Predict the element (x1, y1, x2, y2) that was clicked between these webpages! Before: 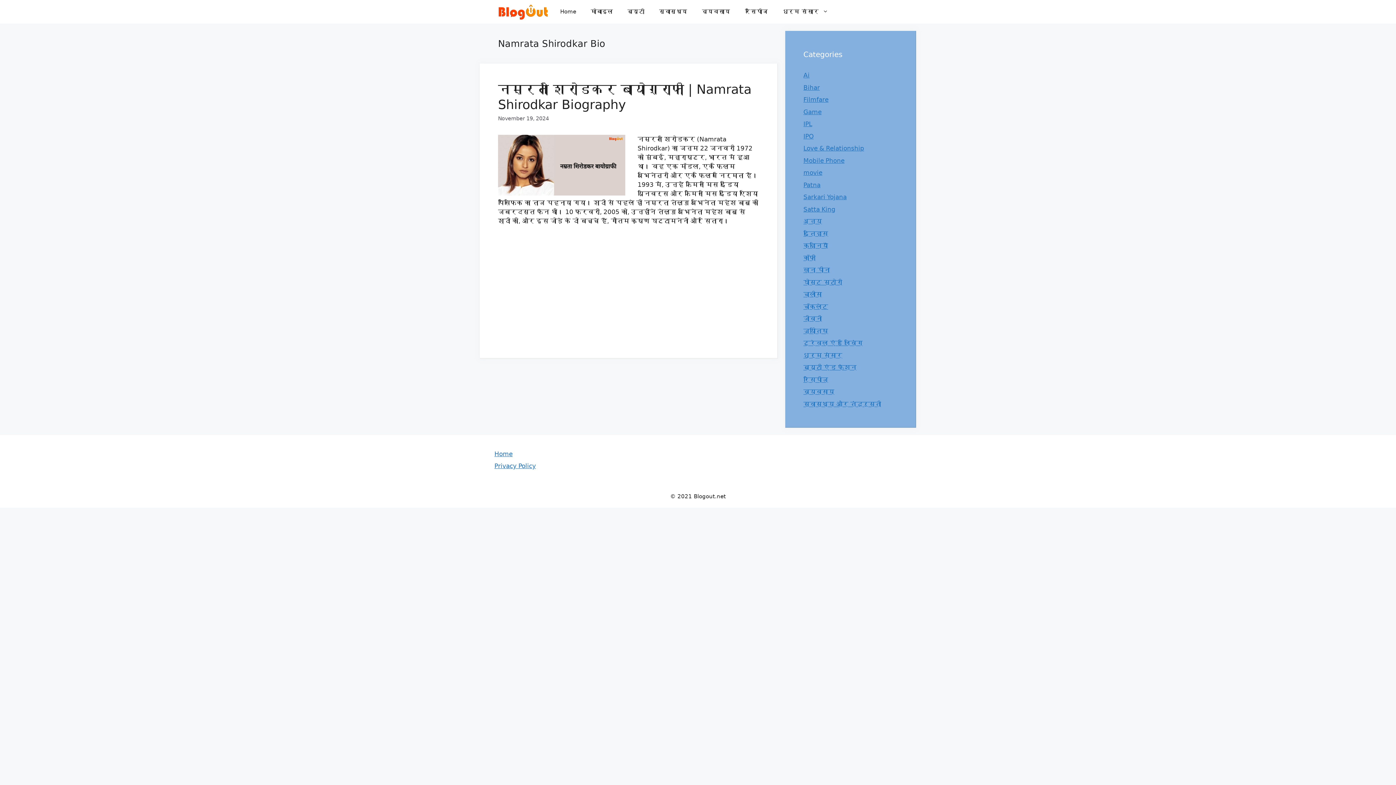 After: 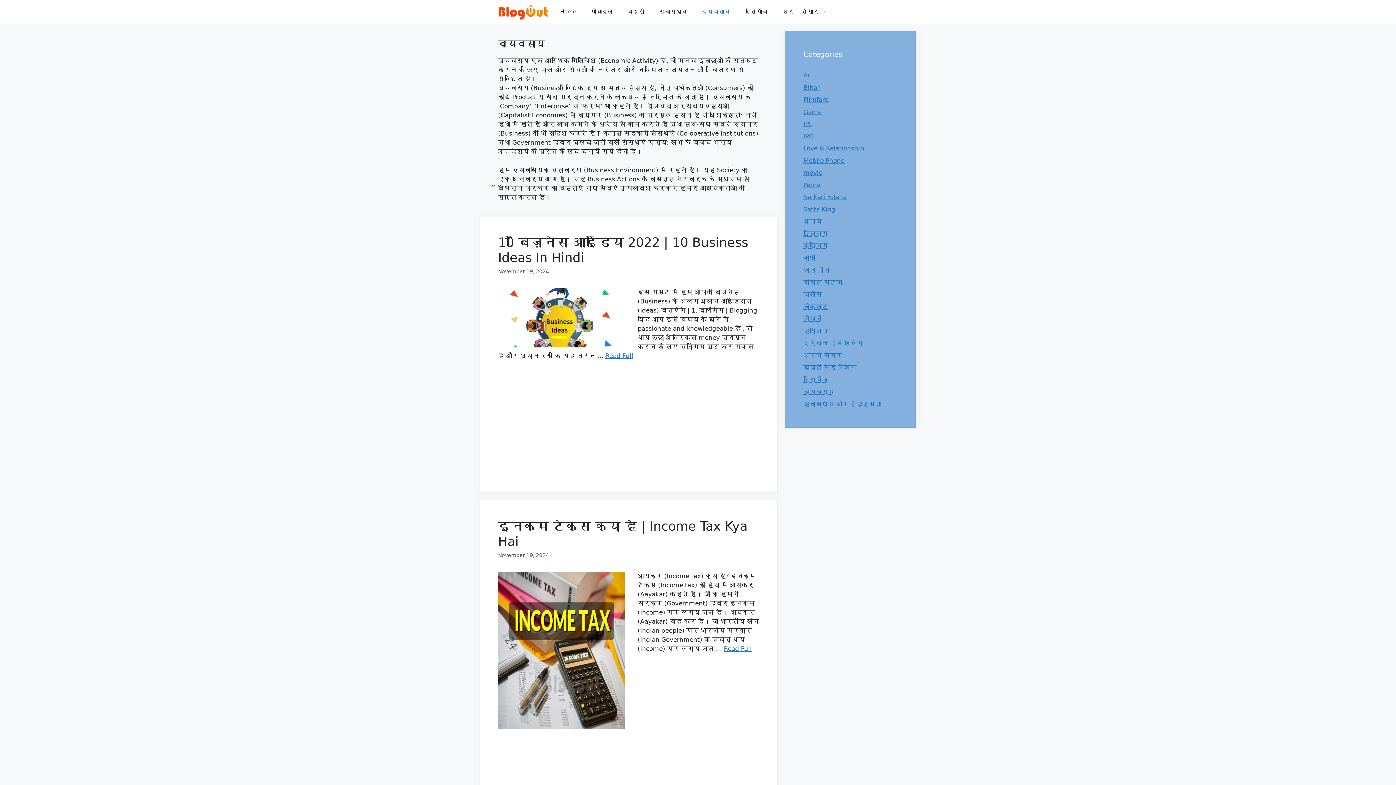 Action: label: व्यवसाय bbox: (694, 0, 737, 23)